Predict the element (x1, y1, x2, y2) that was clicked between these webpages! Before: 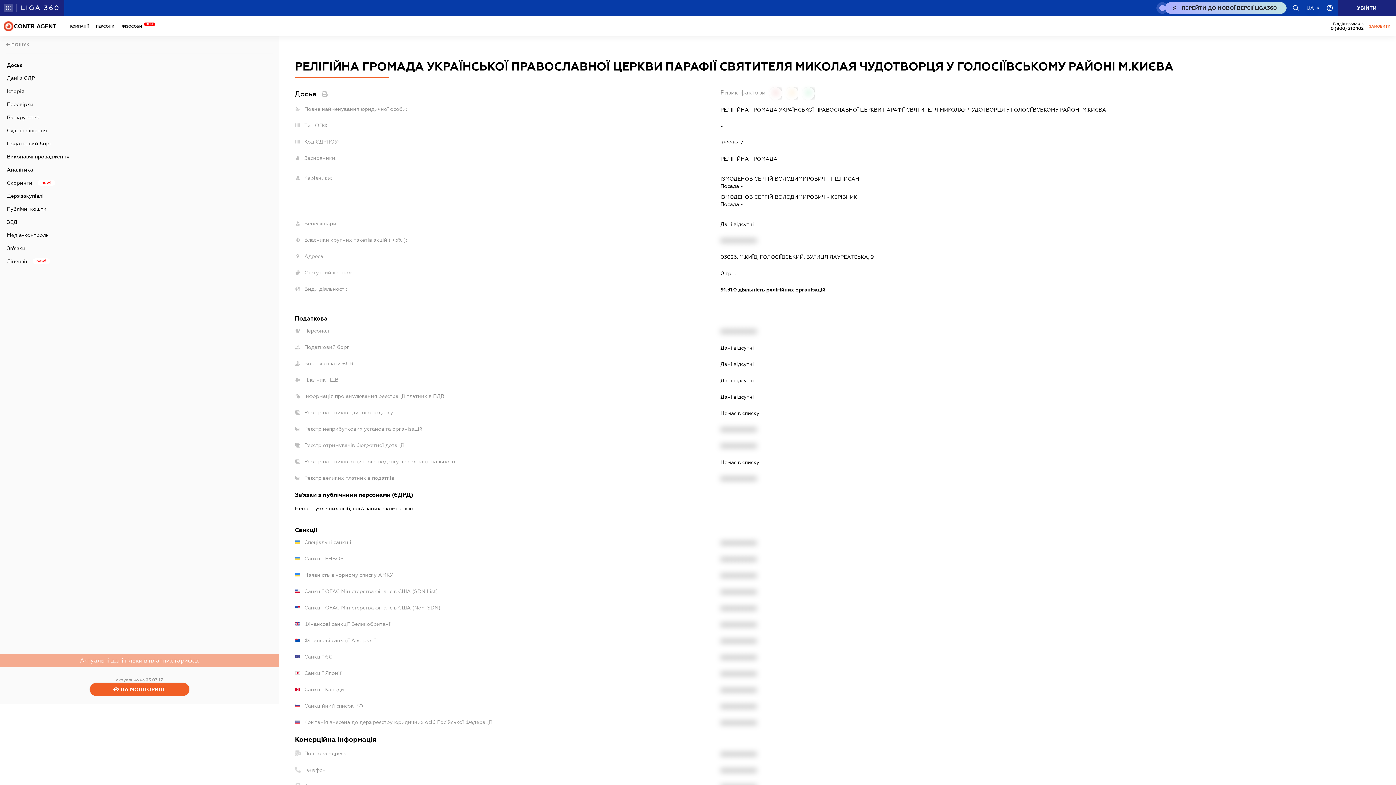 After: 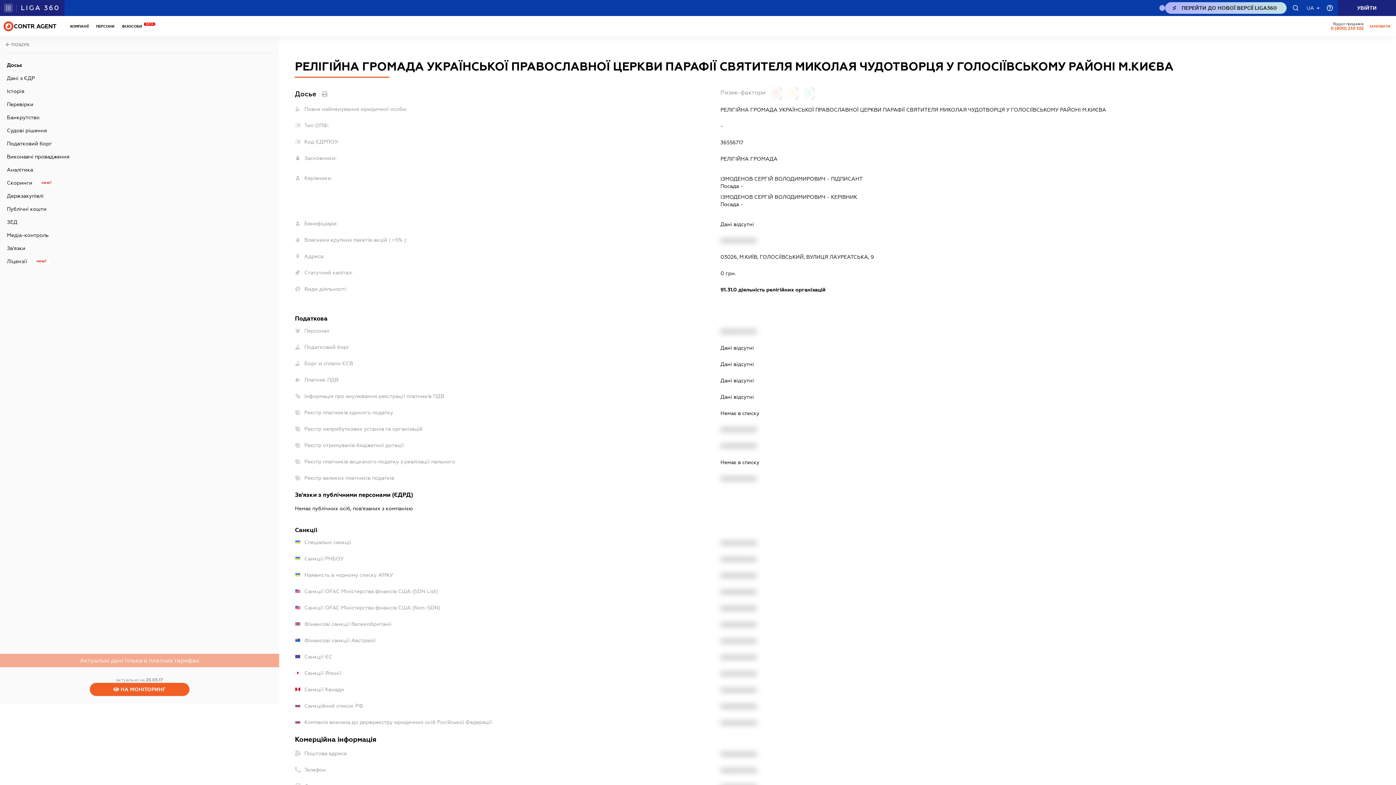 Action: bbox: (1314, 21, 1345, 30) label: 0 (800) 210 102
caHeader.contact